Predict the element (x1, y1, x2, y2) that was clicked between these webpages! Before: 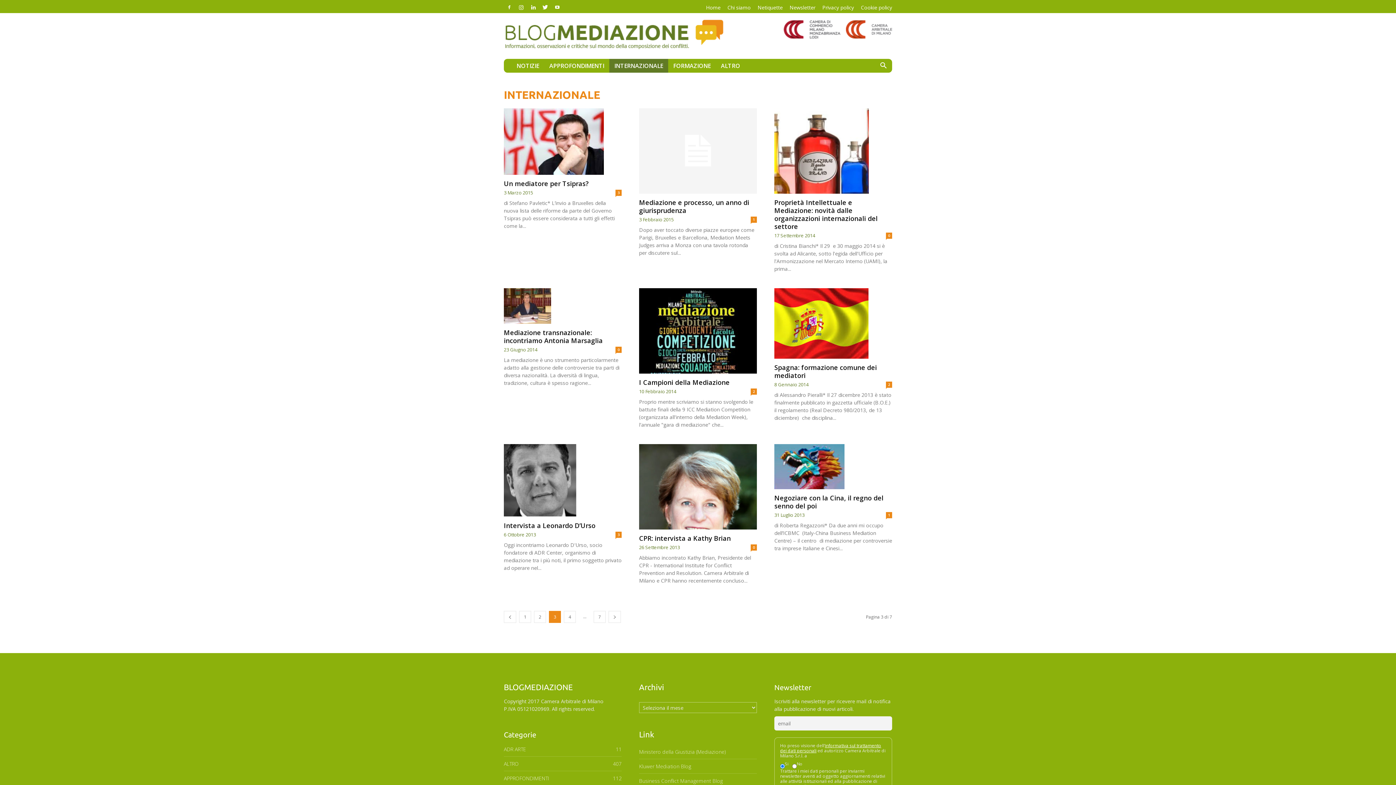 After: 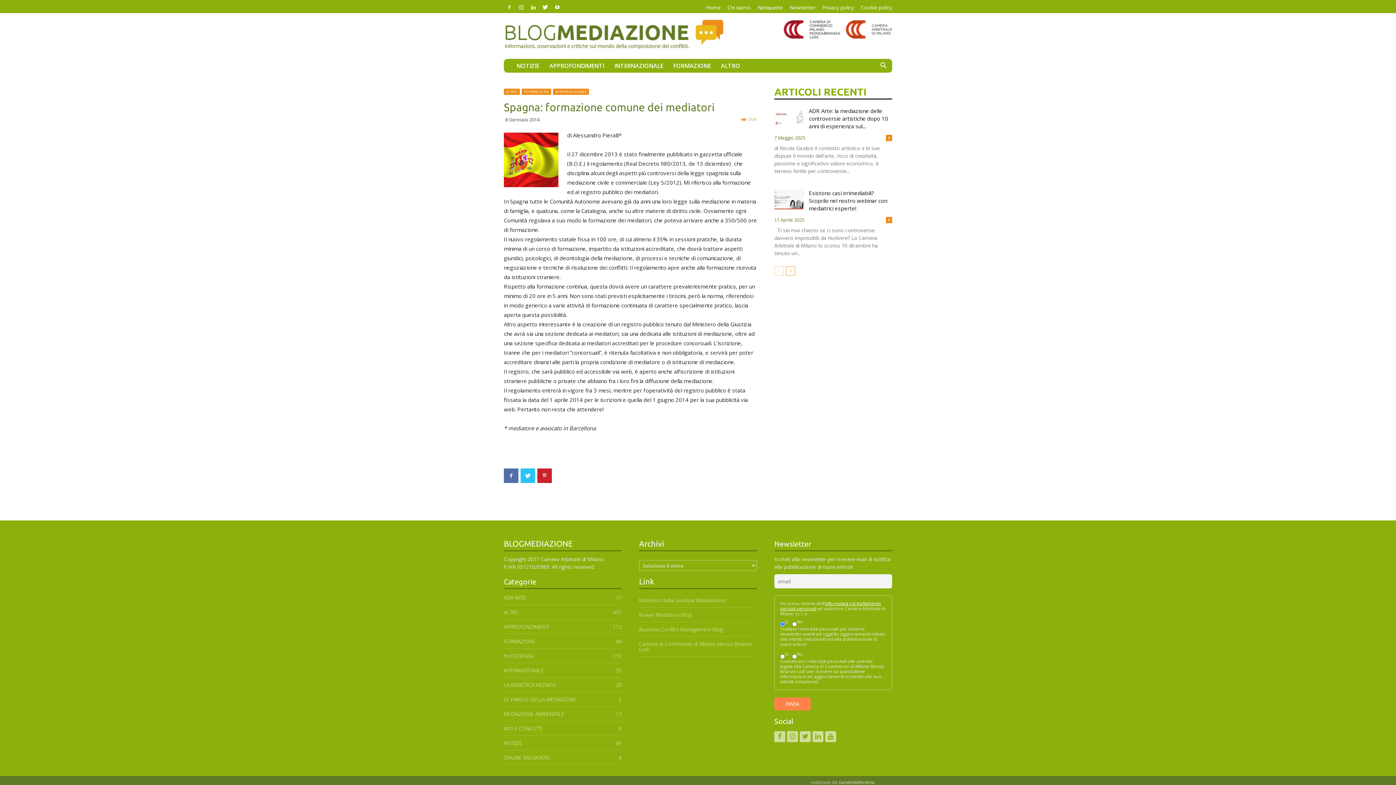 Action: label: 2 bbox: (886, 381, 892, 388)